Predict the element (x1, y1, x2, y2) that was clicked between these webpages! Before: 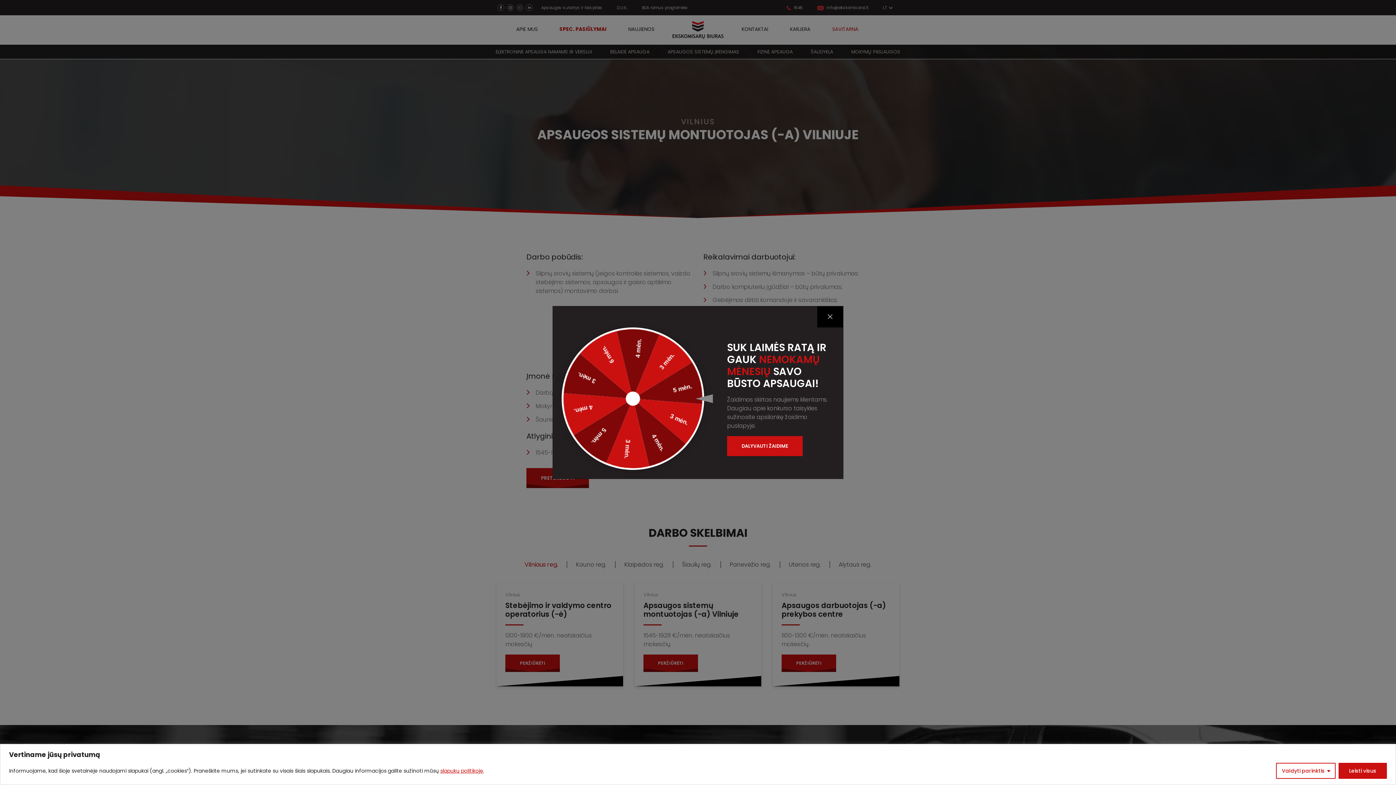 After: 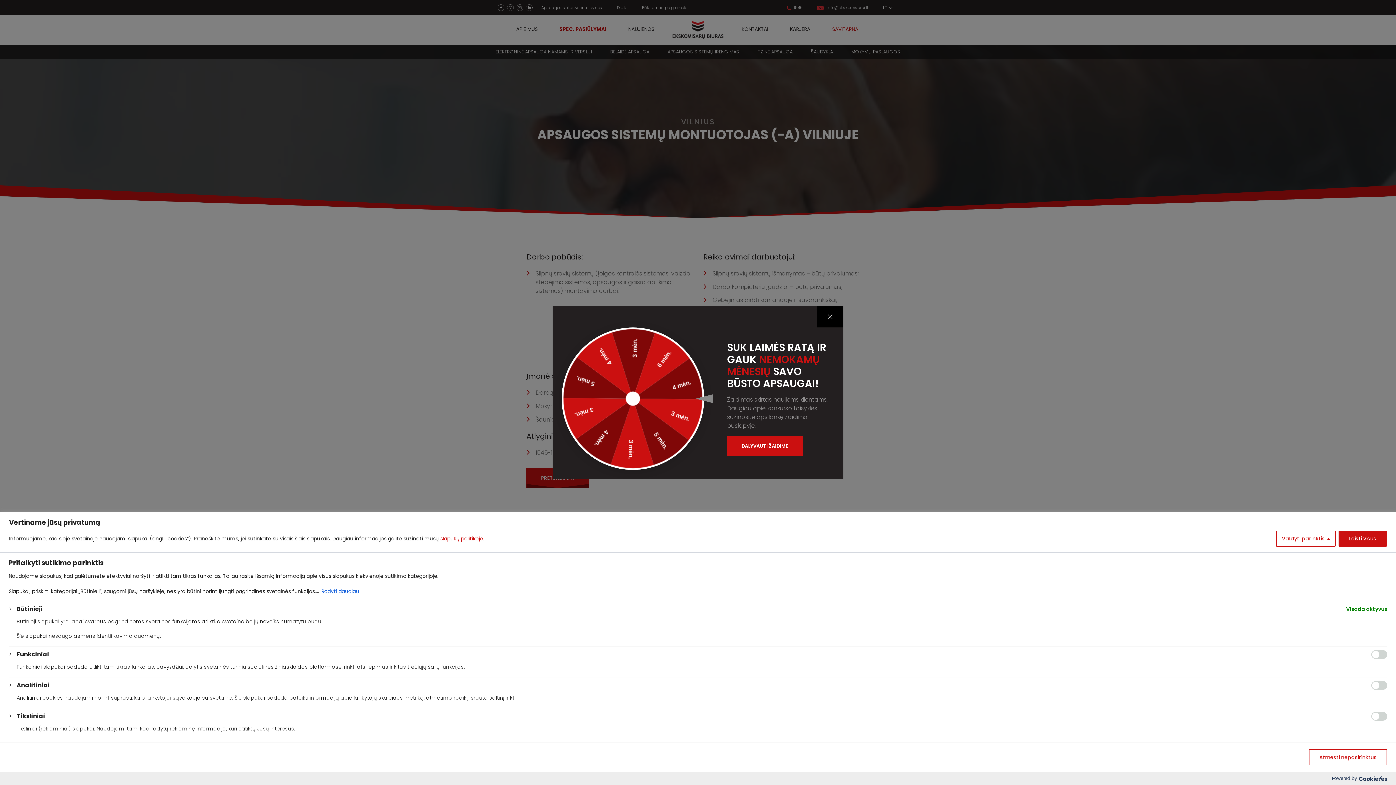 Action: label: Valdyti parinktis bbox: (1276, 763, 1336, 779)